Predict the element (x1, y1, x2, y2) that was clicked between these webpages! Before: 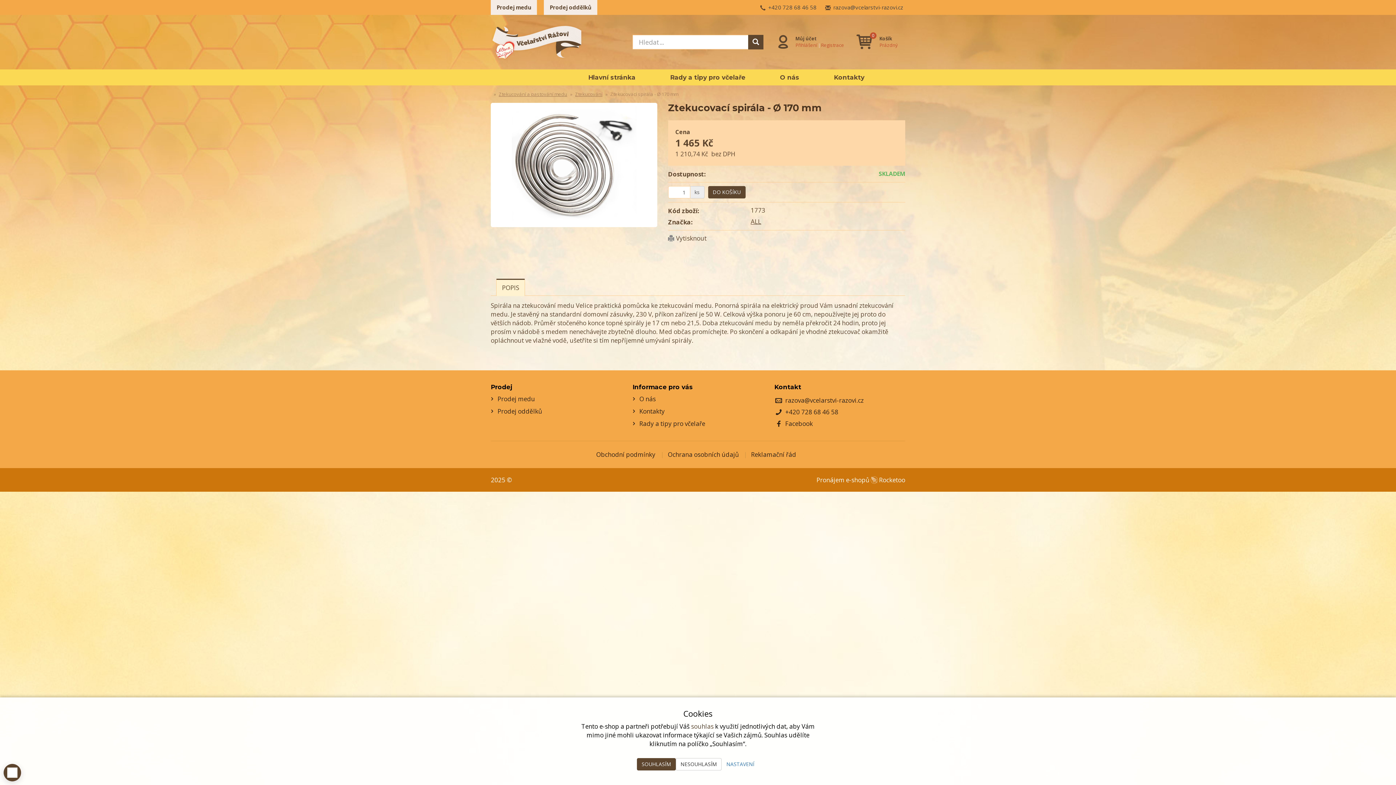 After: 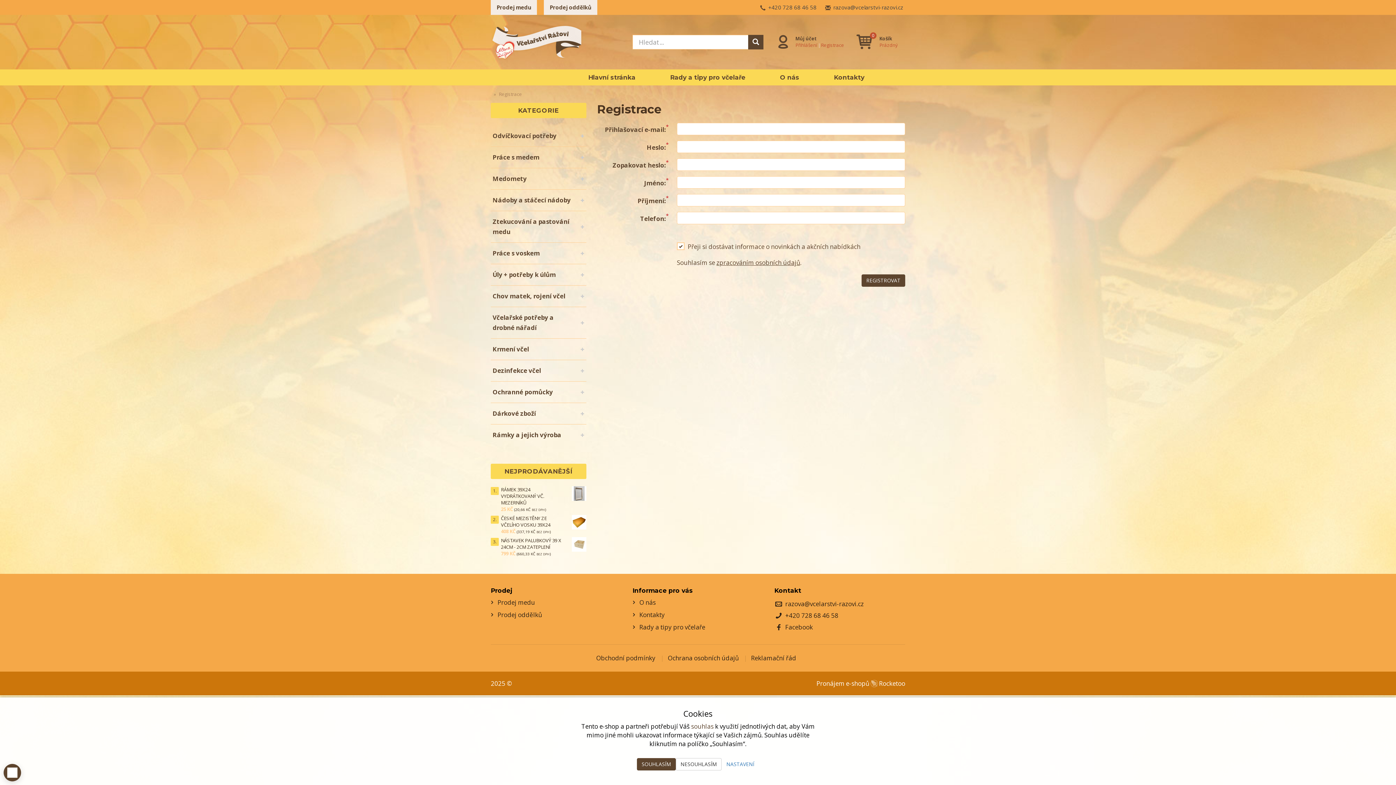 Action: bbox: (821, 41, 844, 48) label: Registrace